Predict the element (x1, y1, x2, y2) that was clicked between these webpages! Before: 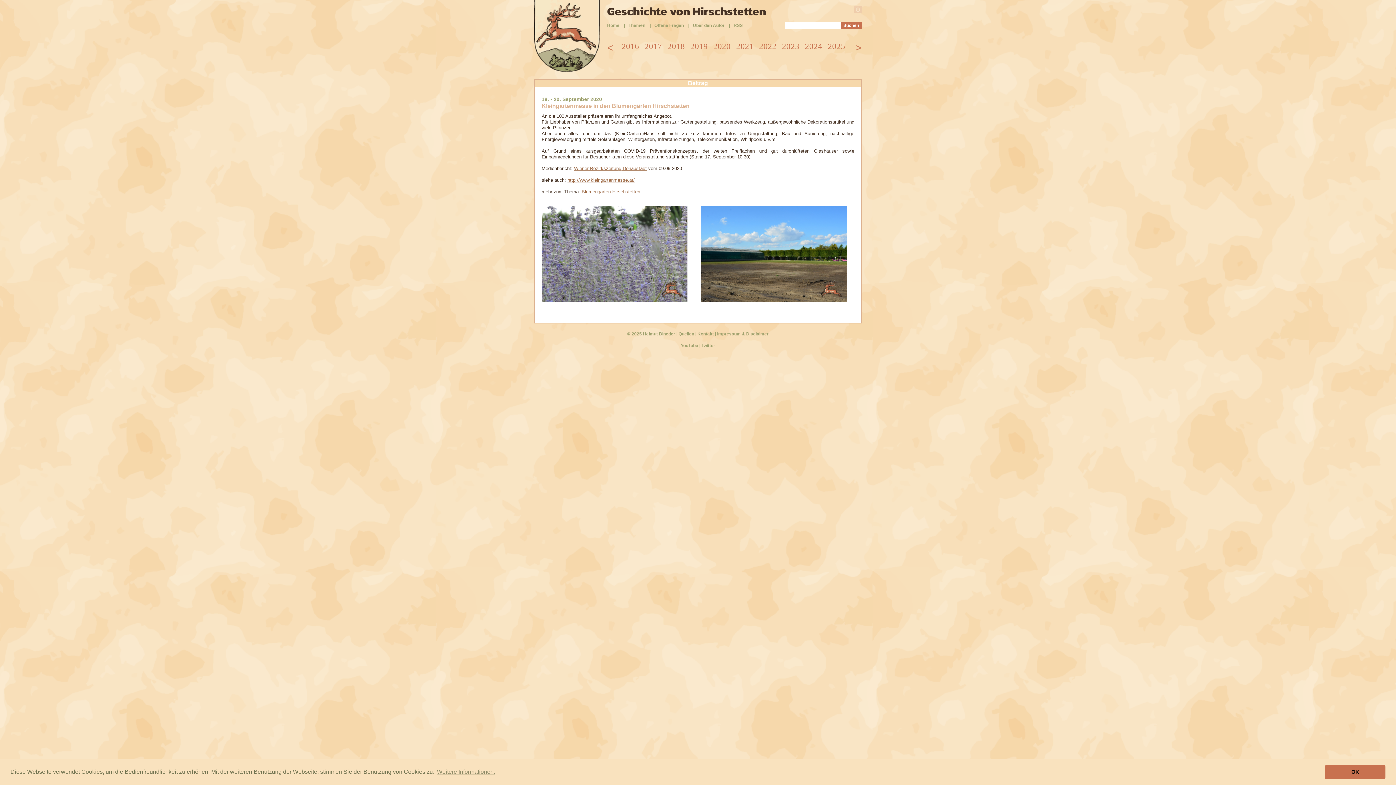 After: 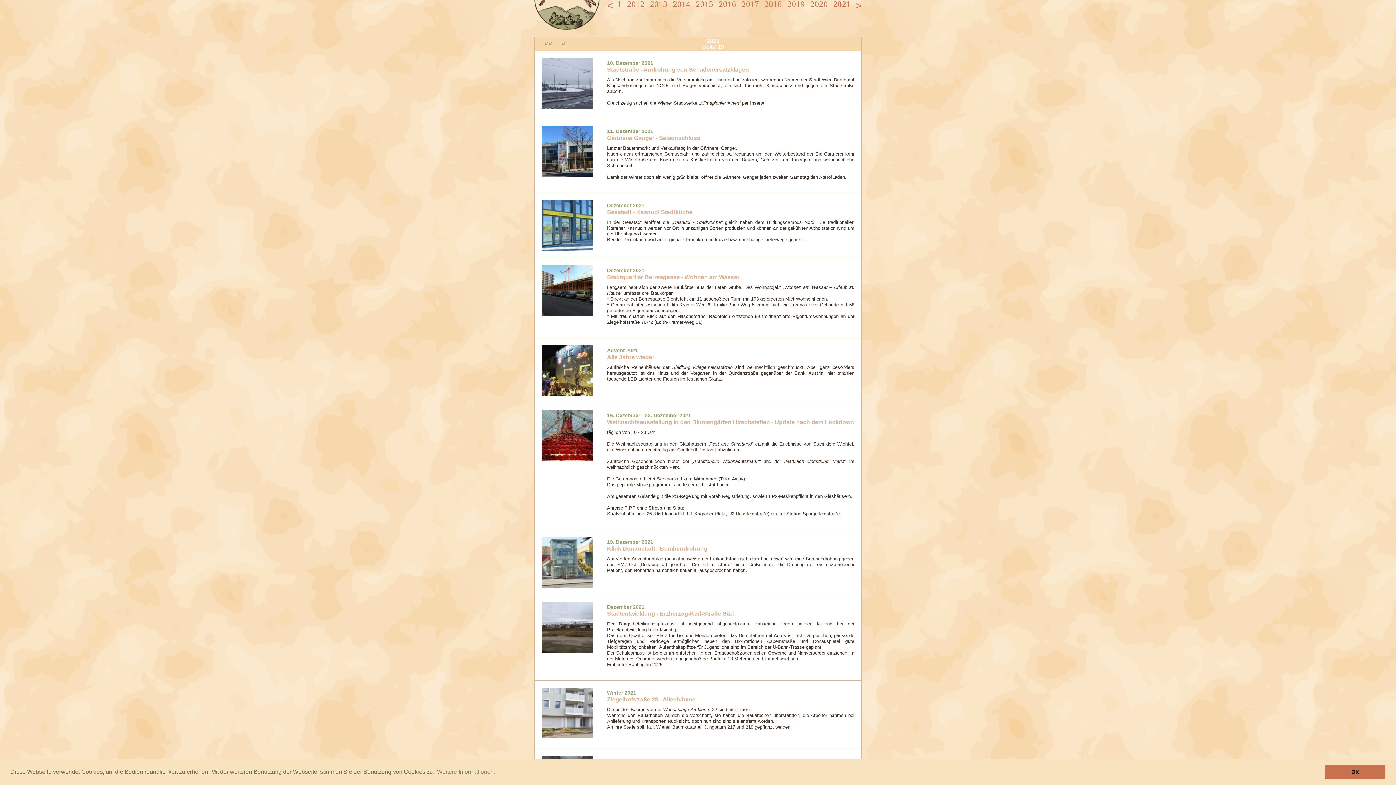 Action: bbox: (736, 41, 753, 51) label: 2021